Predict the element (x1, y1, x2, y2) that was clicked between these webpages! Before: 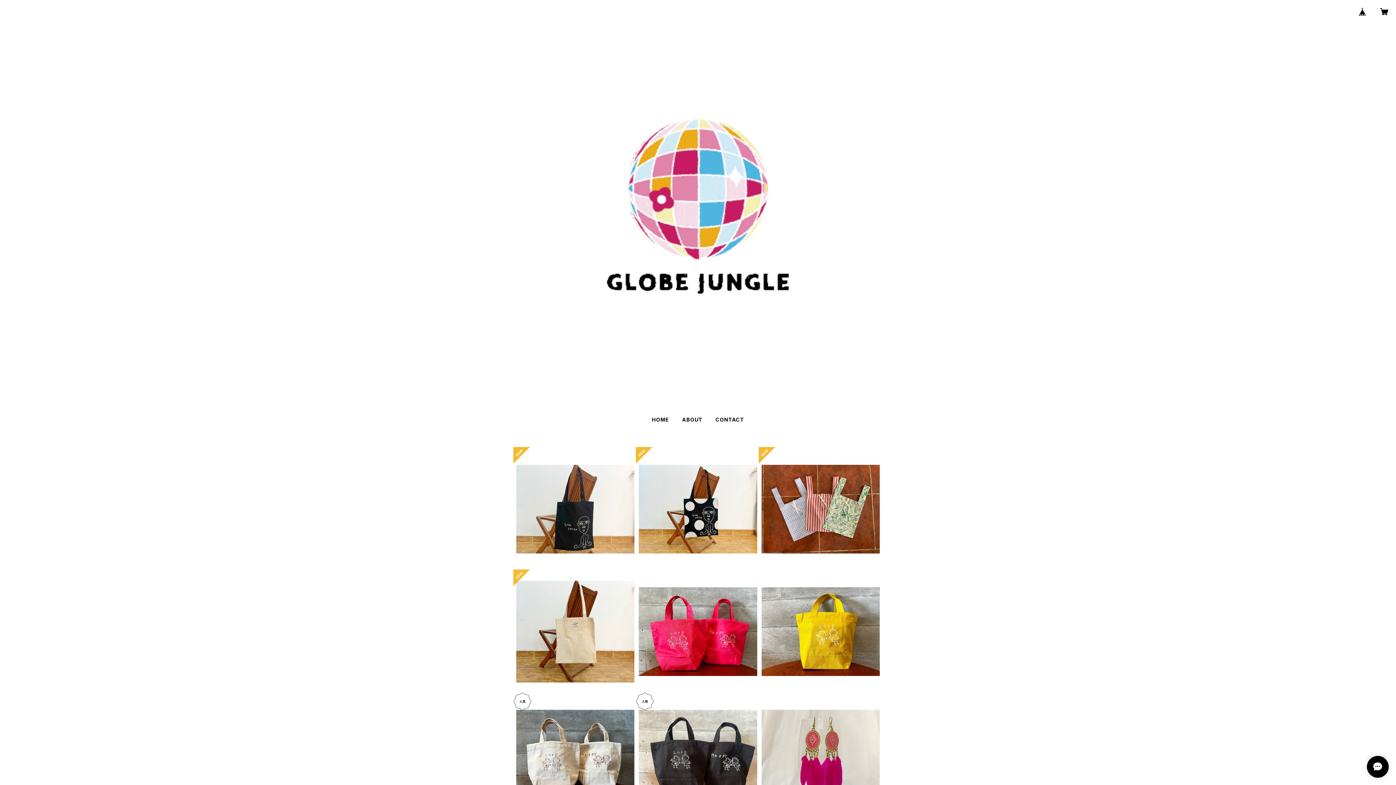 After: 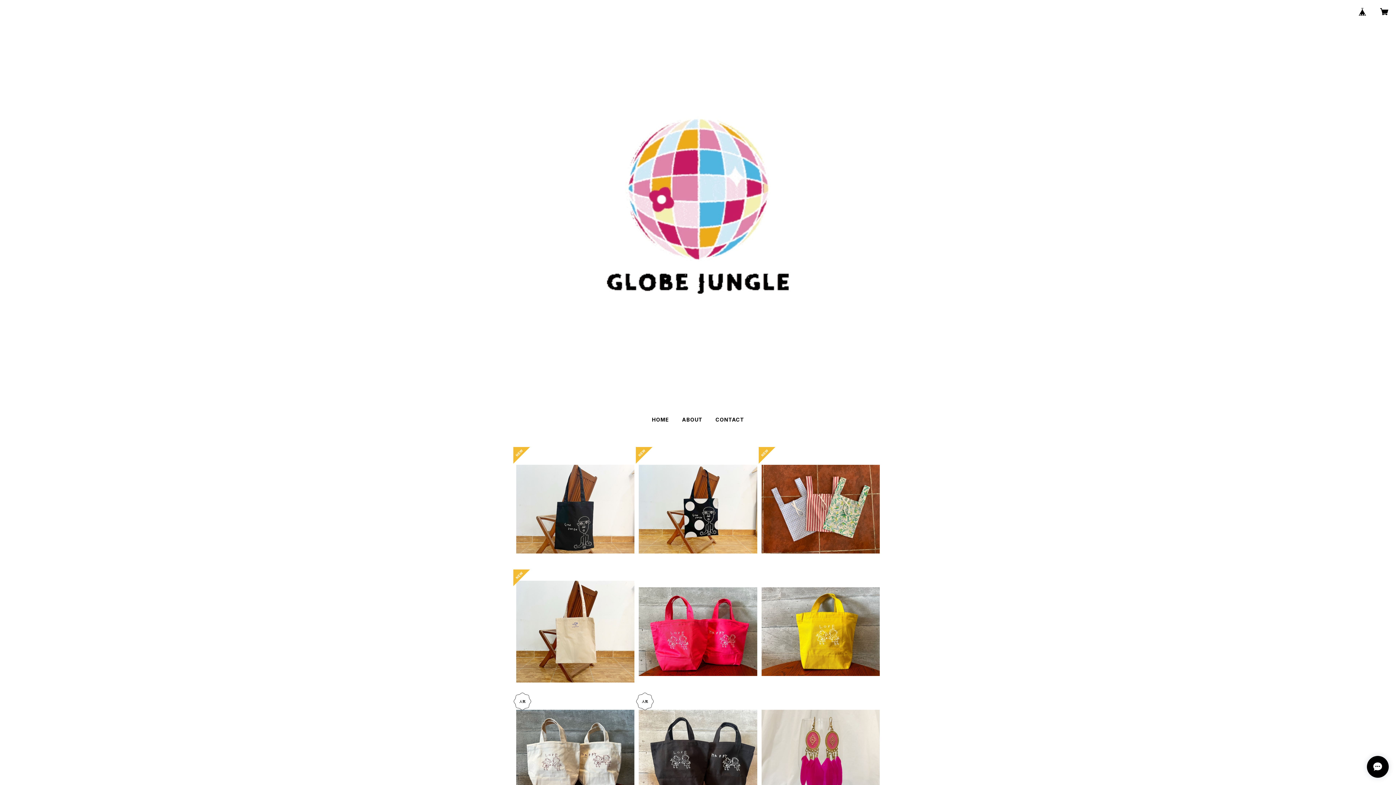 Action: bbox: (652, 416, 669, 422) label: HOME